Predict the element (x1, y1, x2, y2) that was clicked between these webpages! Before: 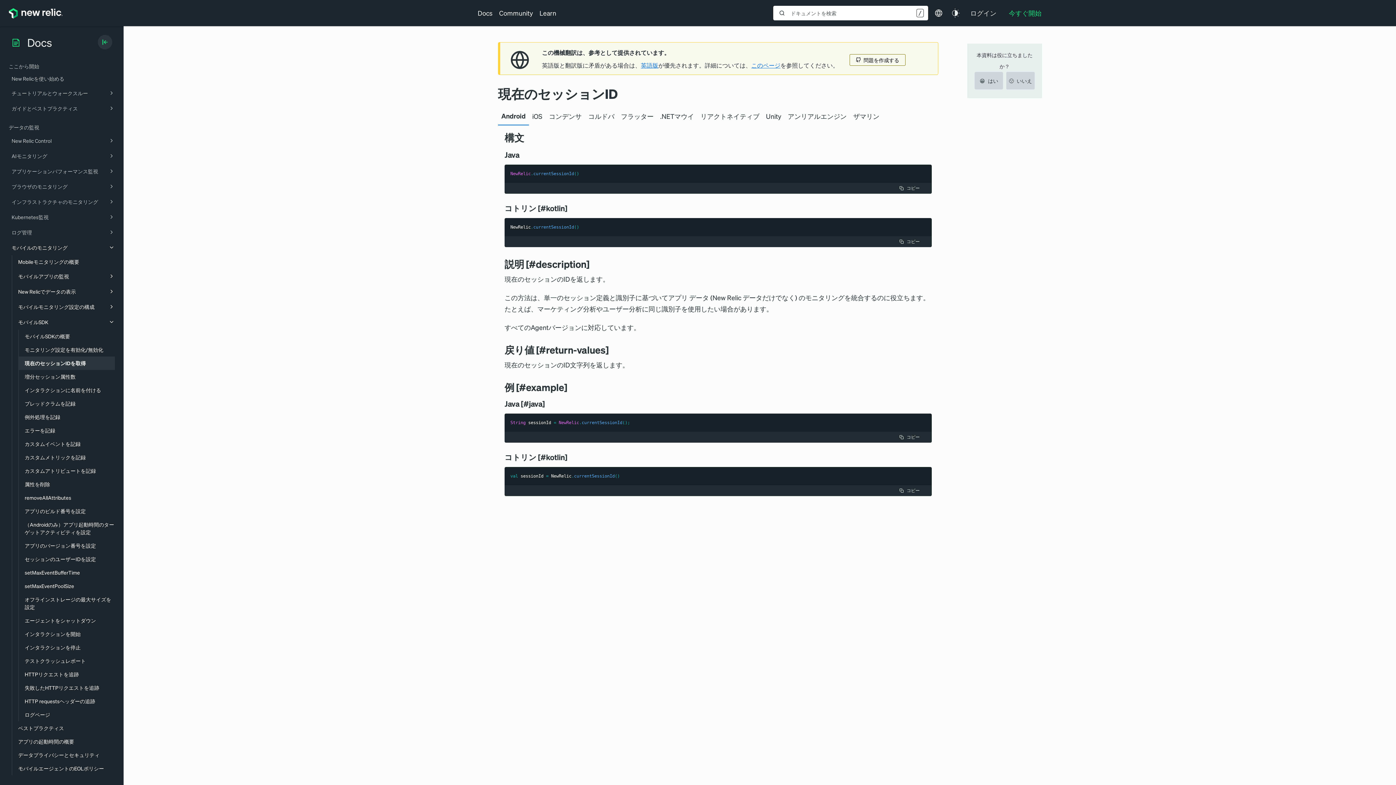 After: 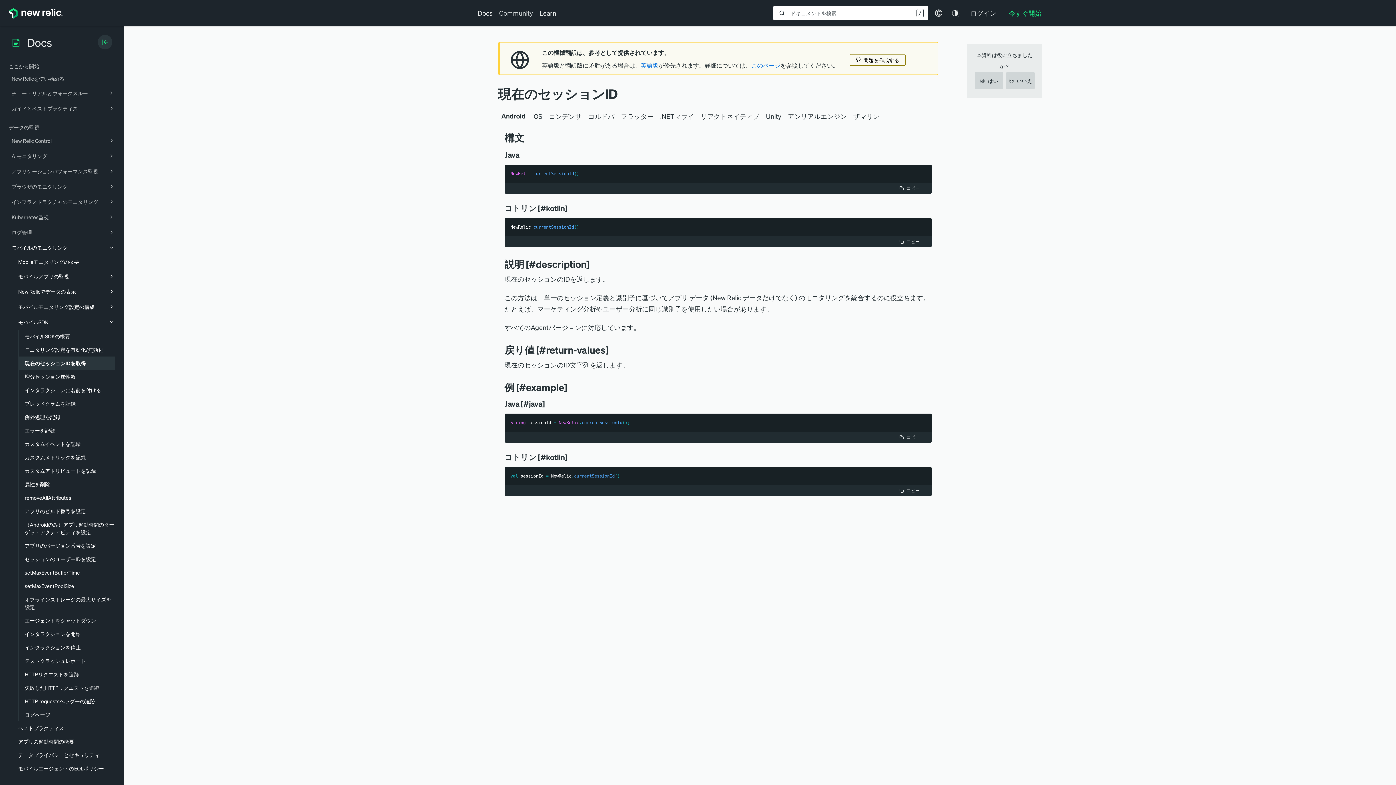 Action: bbox: (496, 5, 536, 20) label: Community